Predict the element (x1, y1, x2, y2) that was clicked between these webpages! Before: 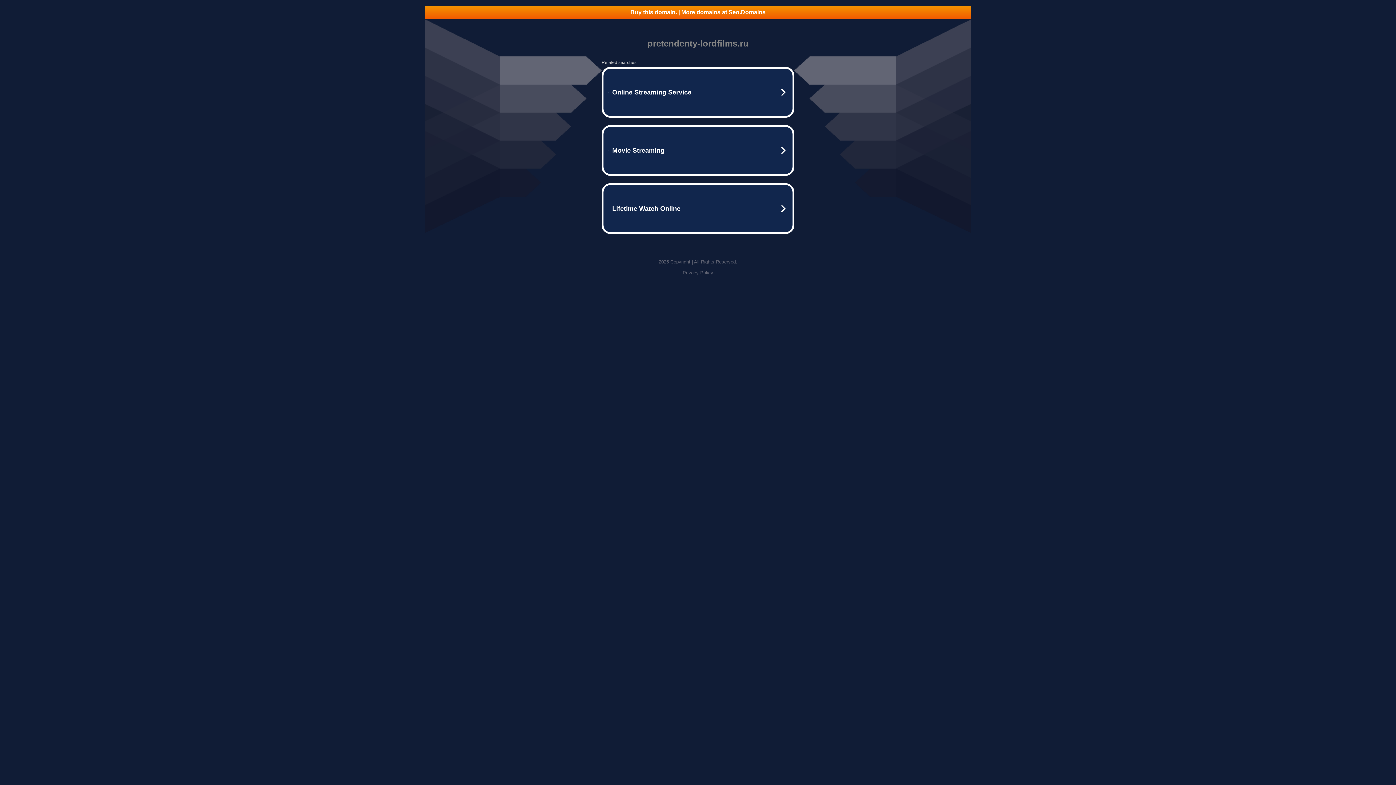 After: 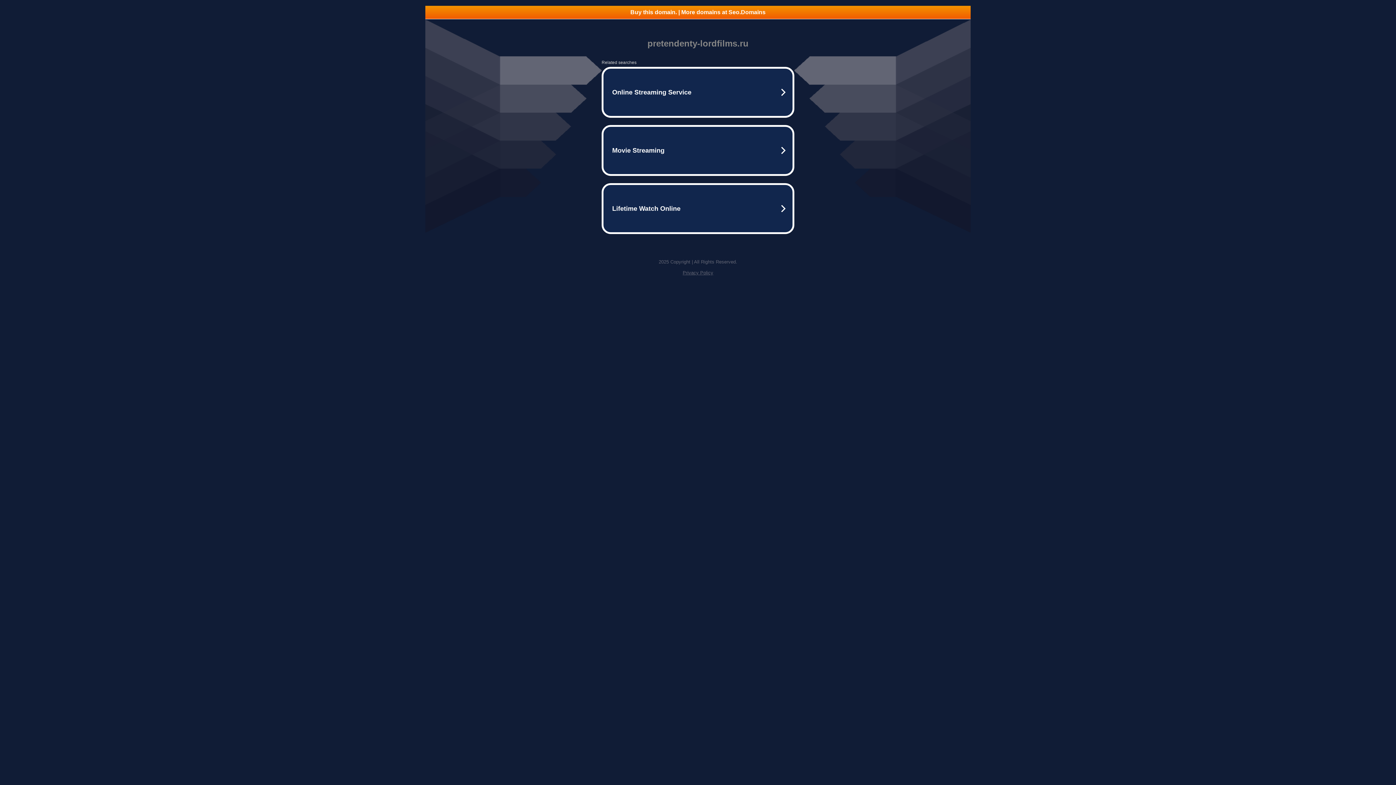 Action: bbox: (425, 5, 970, 18) label: Buy this domain. | More domains at Seo.Domains